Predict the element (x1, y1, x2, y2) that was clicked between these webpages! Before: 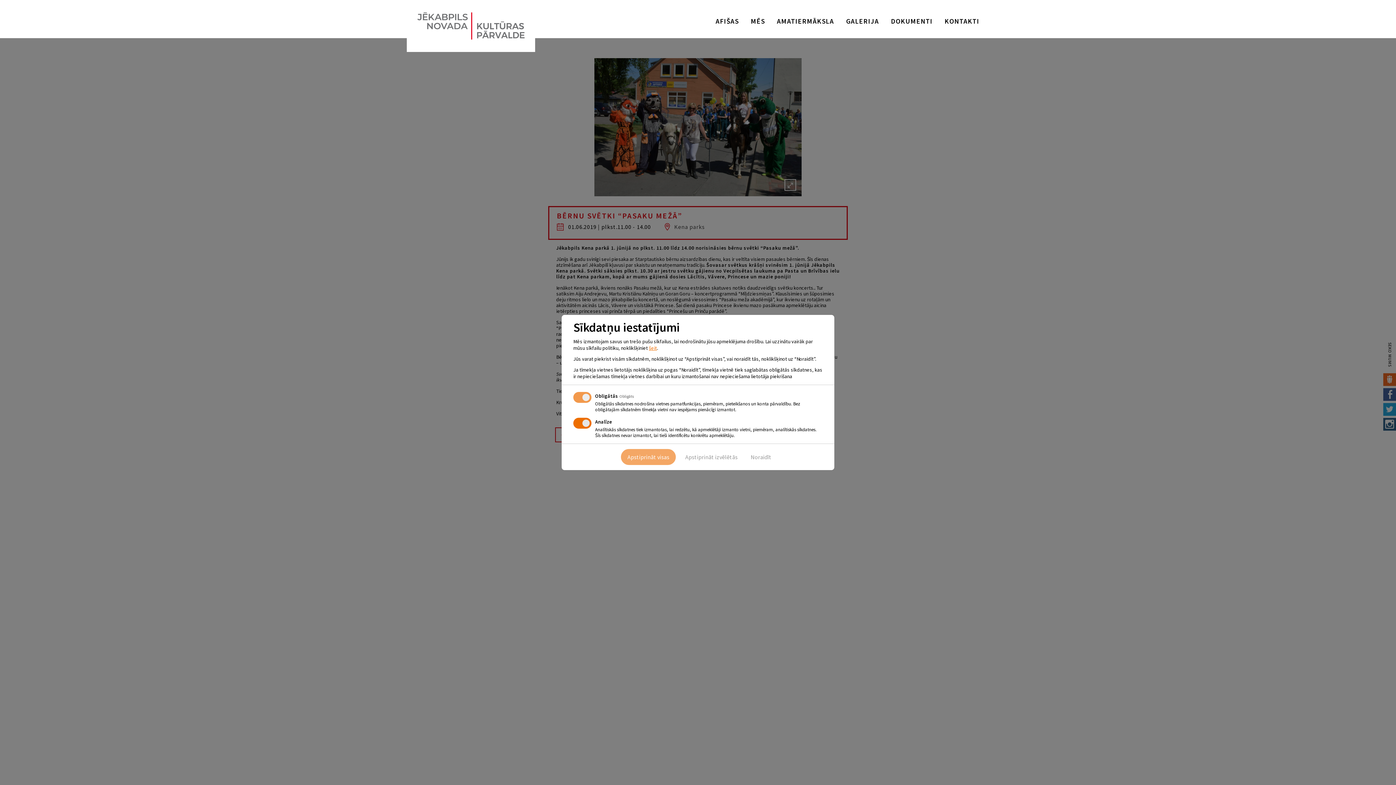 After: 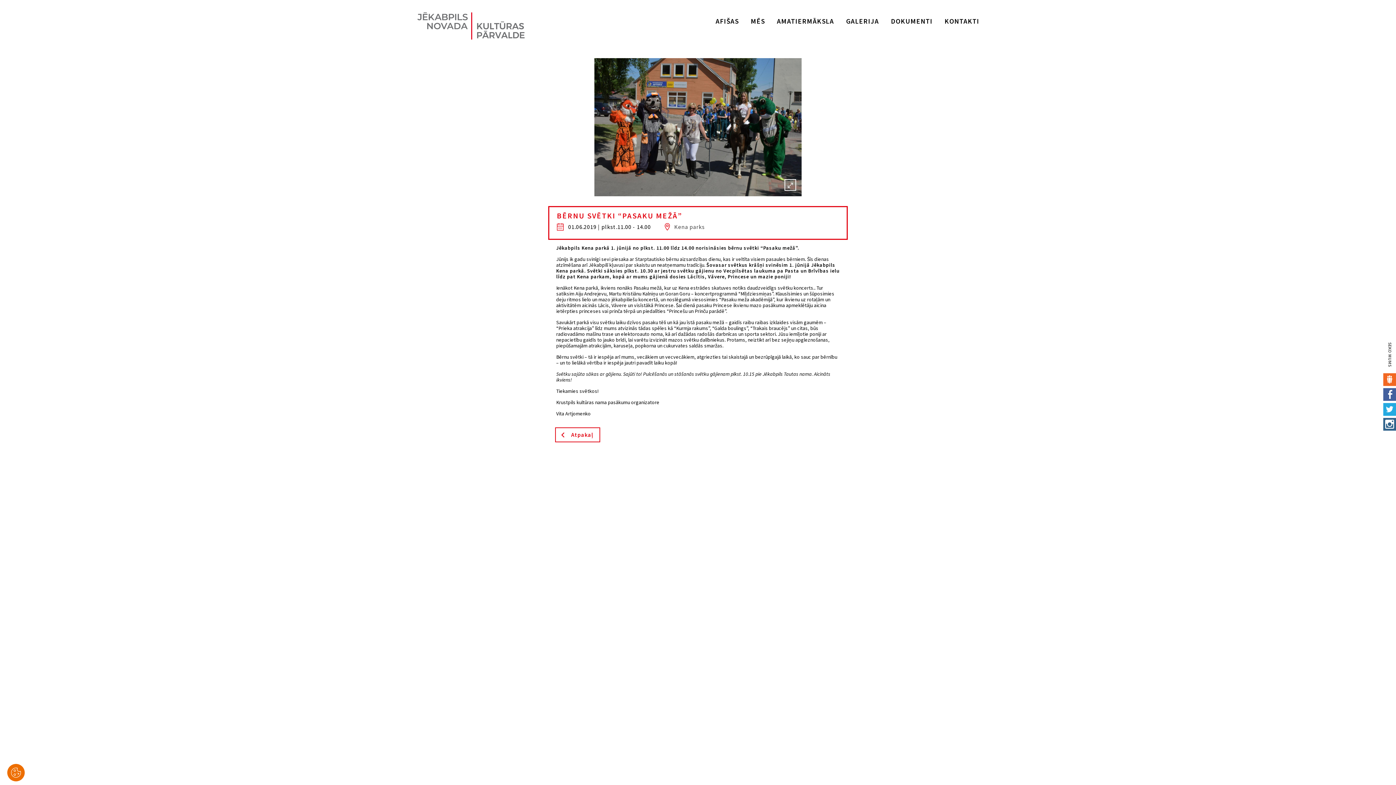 Action: bbox: (681, 449, 741, 465) label: Apstiprināt izvēlētās